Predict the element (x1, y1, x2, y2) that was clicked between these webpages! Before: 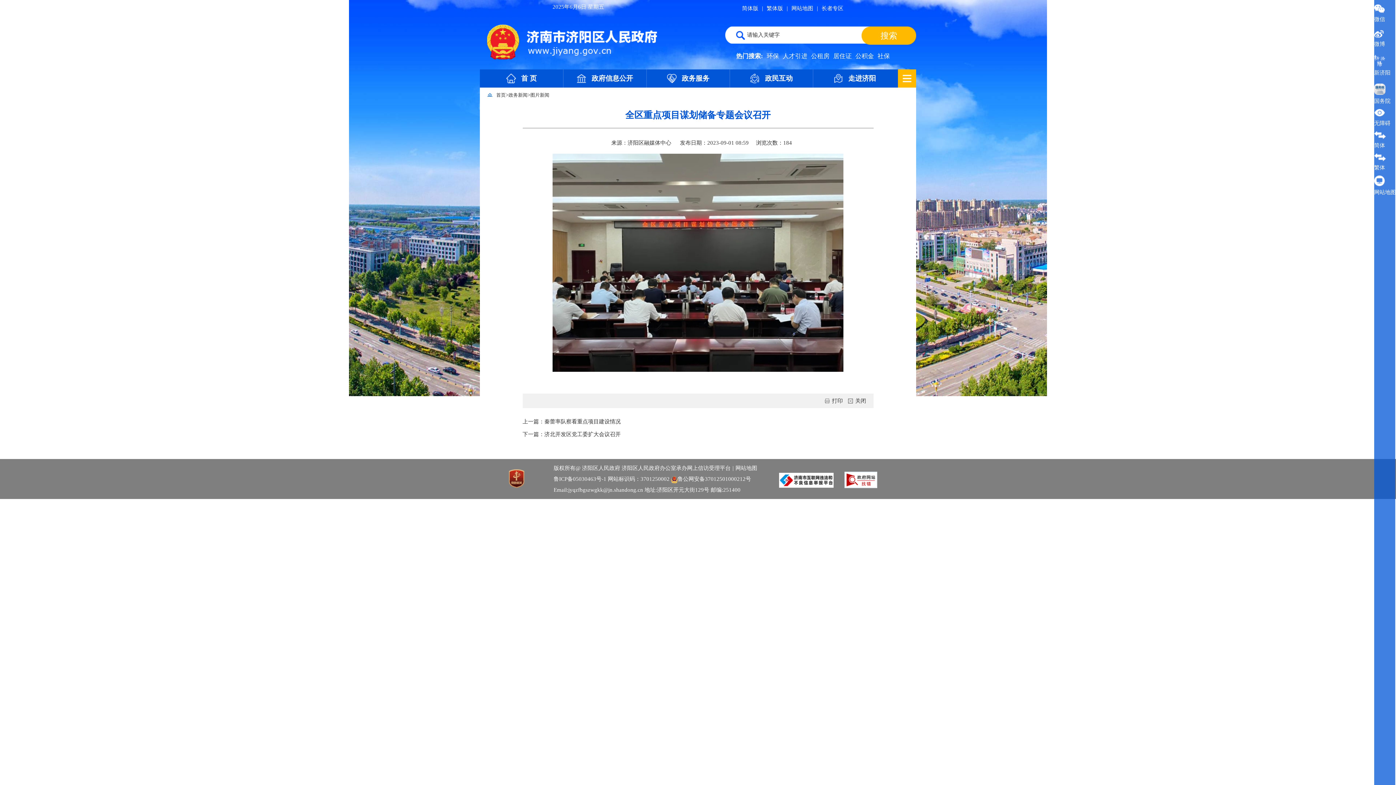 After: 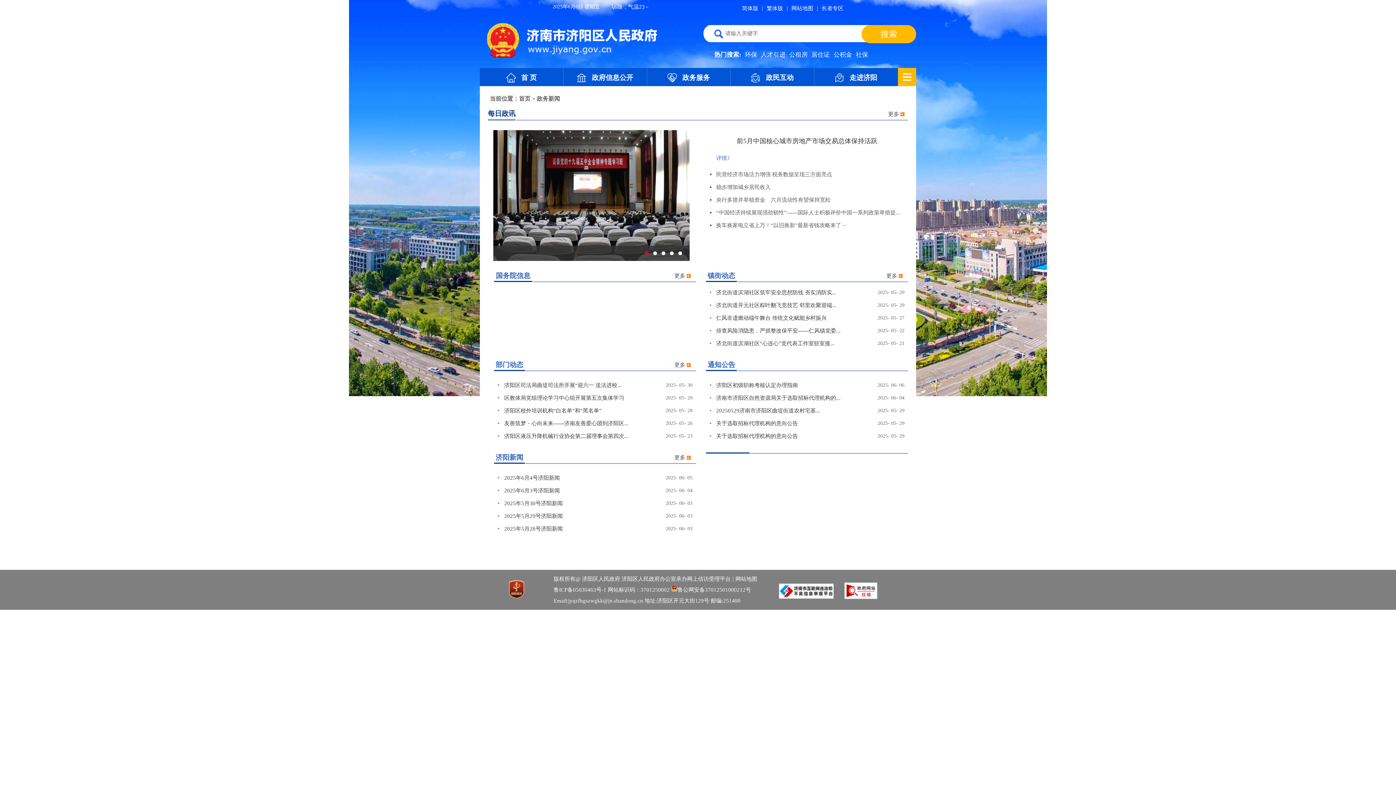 Action: bbox: (508, 92, 527, 97) label: 政务新闻